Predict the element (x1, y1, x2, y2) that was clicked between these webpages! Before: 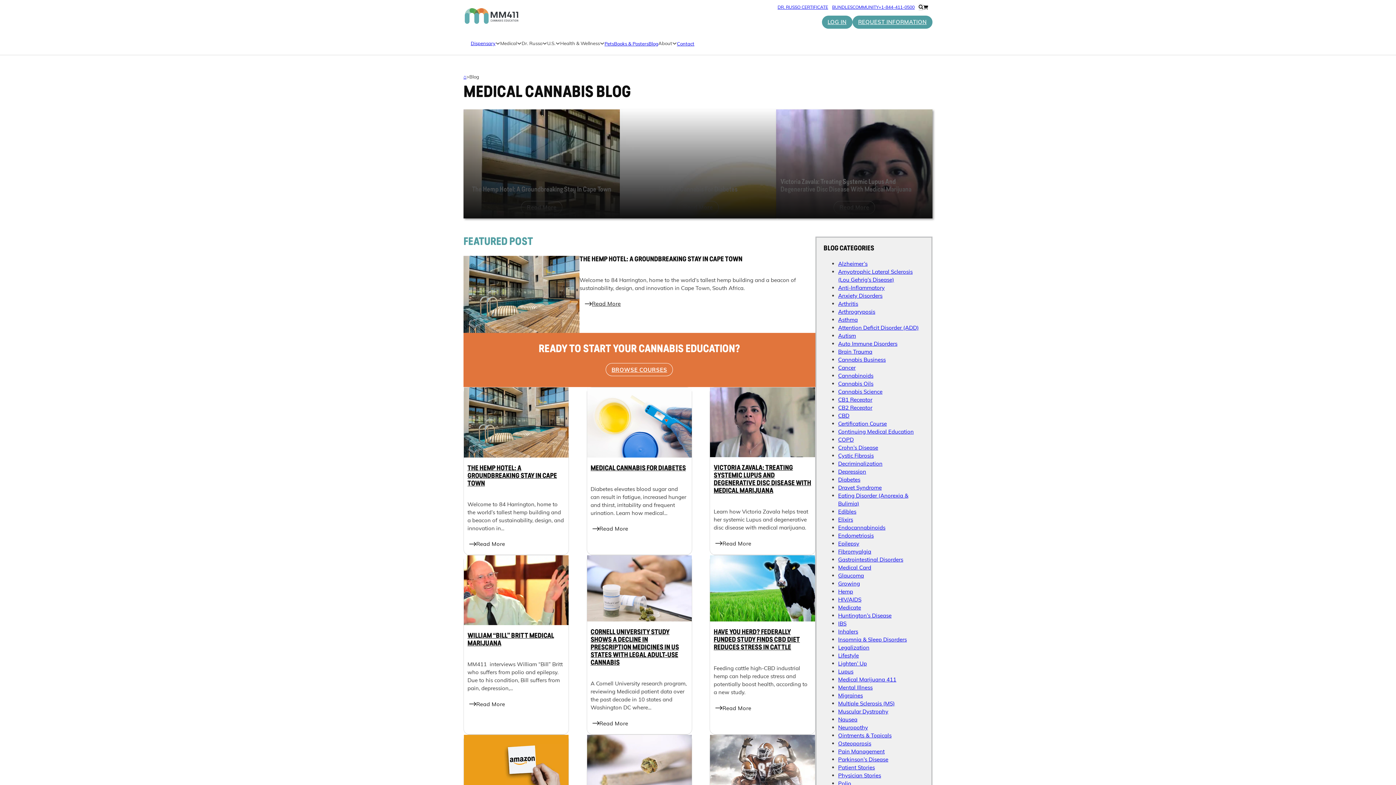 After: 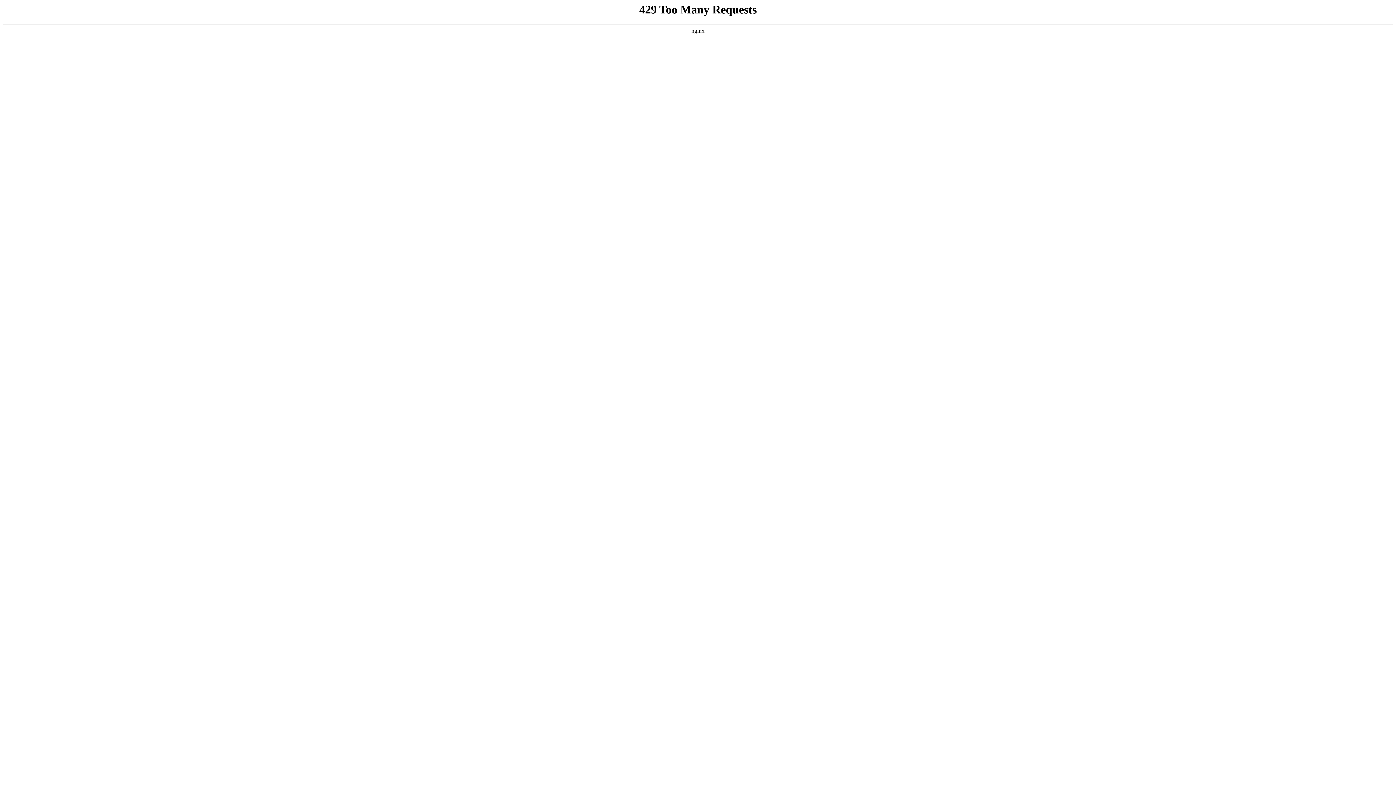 Action: label: Pain Management bbox: (838, 748, 884, 755)